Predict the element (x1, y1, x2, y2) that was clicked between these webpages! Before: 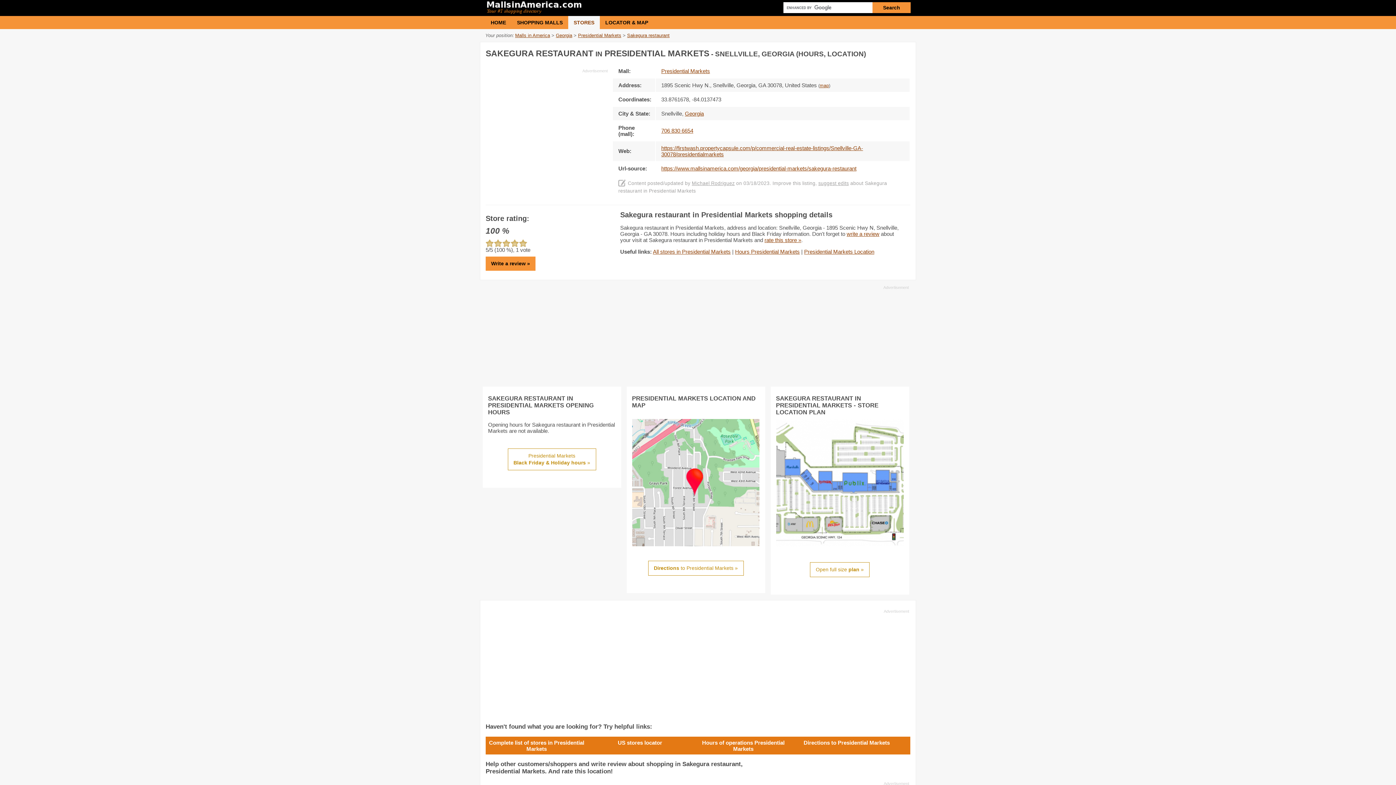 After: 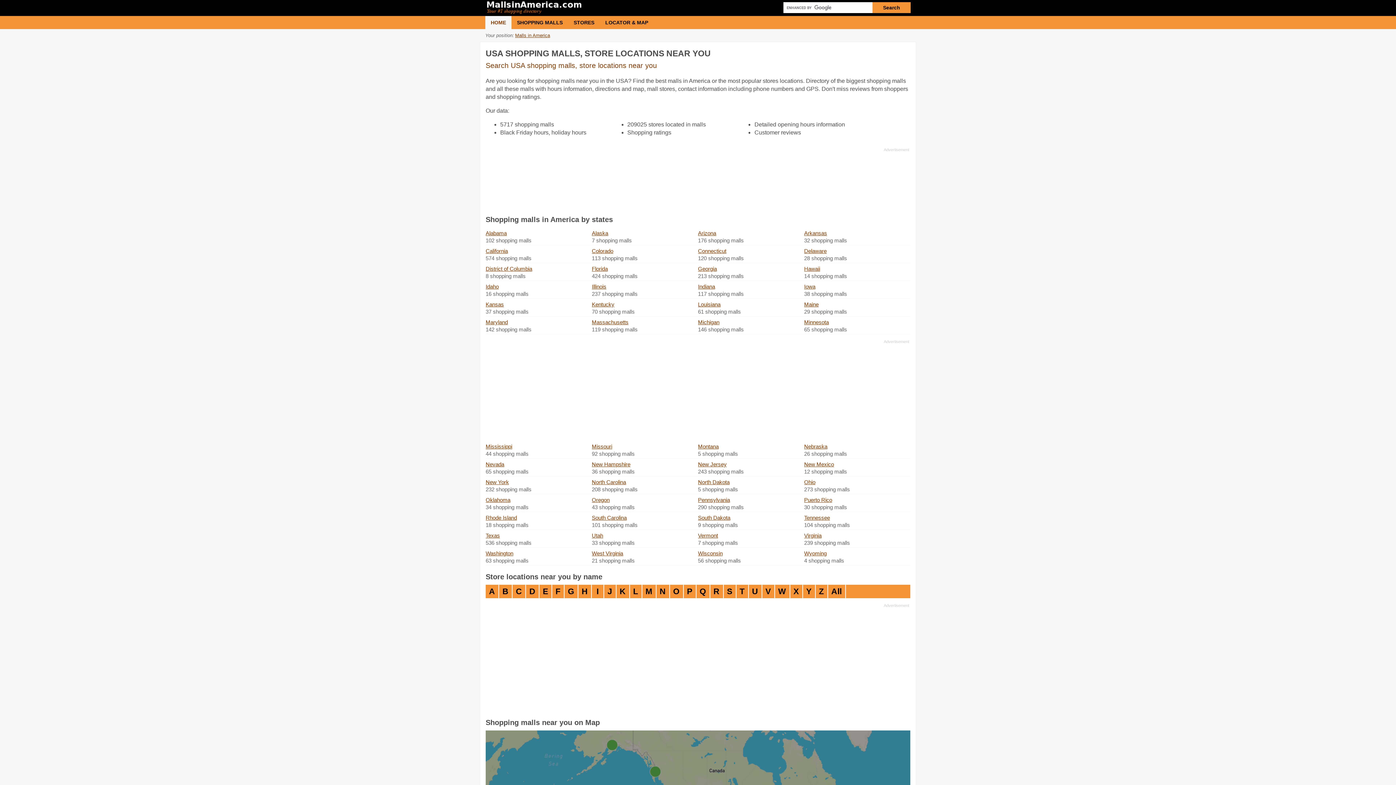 Action: label: HOME bbox: (485, 16, 511, 29)